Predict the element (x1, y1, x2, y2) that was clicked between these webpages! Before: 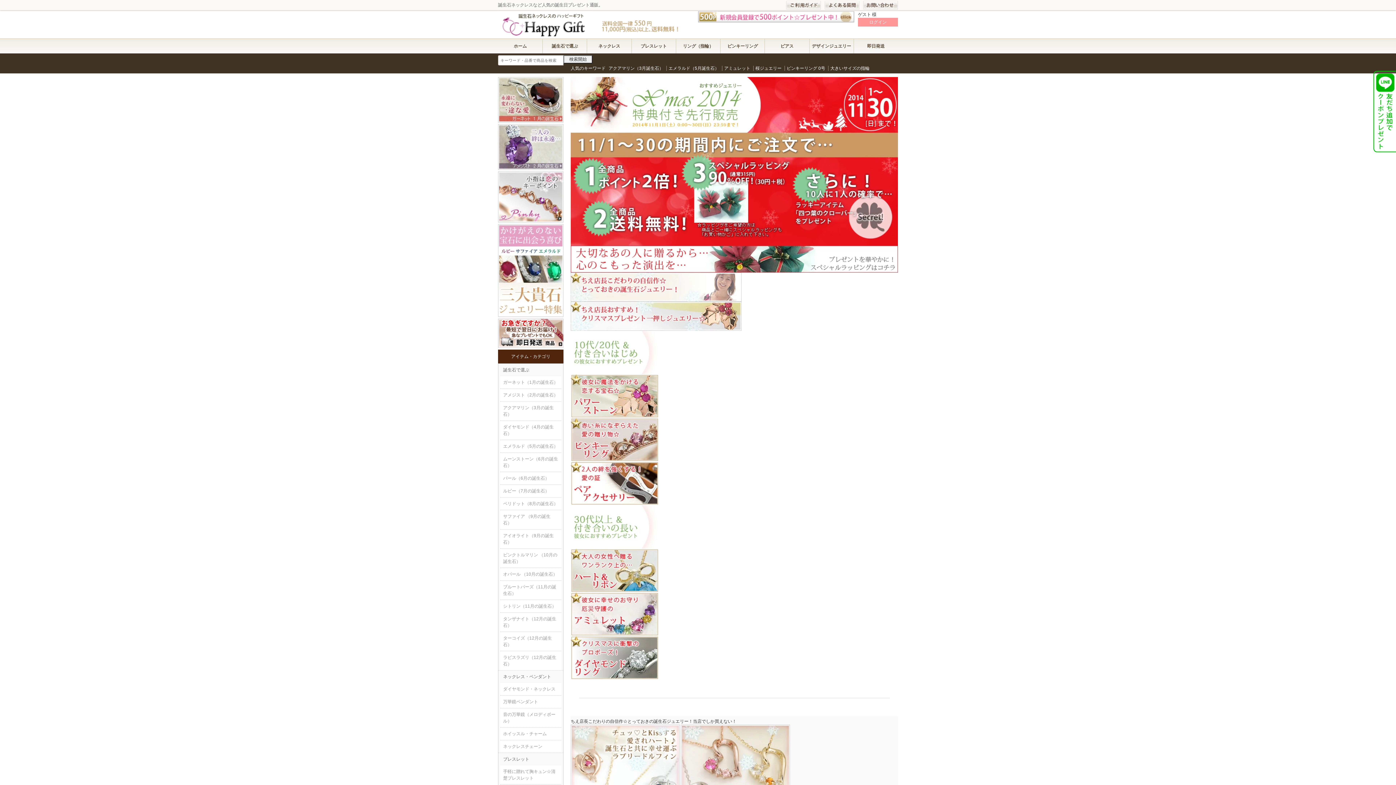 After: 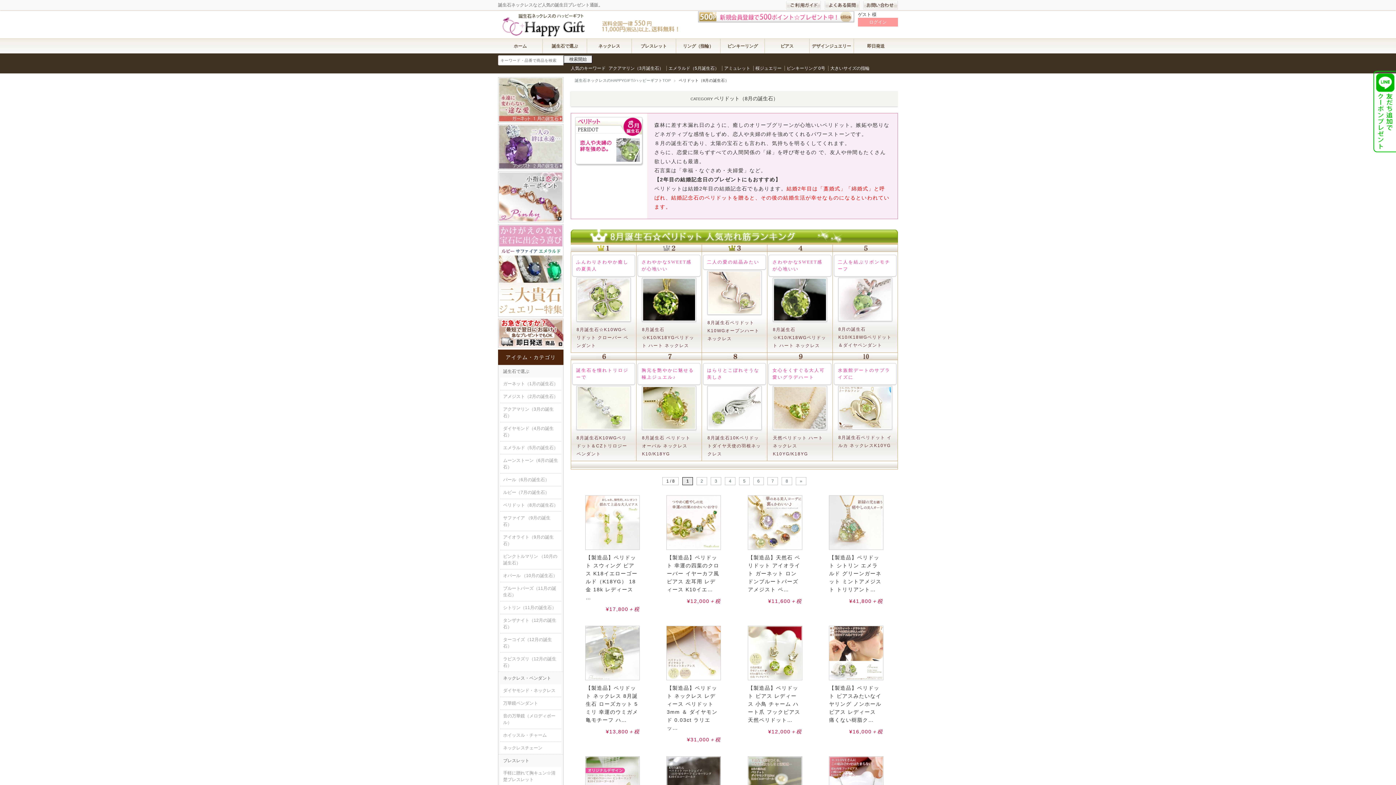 Action: bbox: (500, 497, 561, 510) label: ペリドット（8月の誕生石）